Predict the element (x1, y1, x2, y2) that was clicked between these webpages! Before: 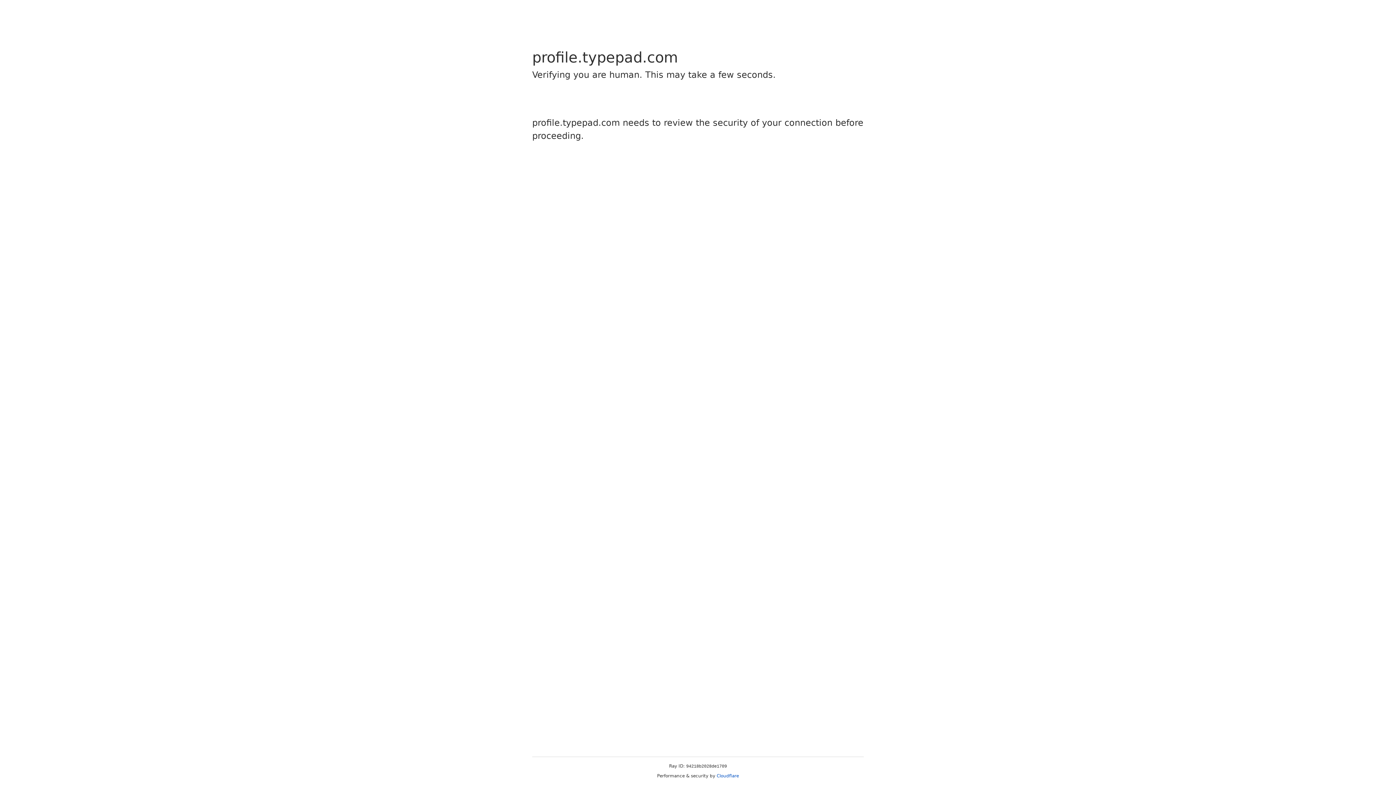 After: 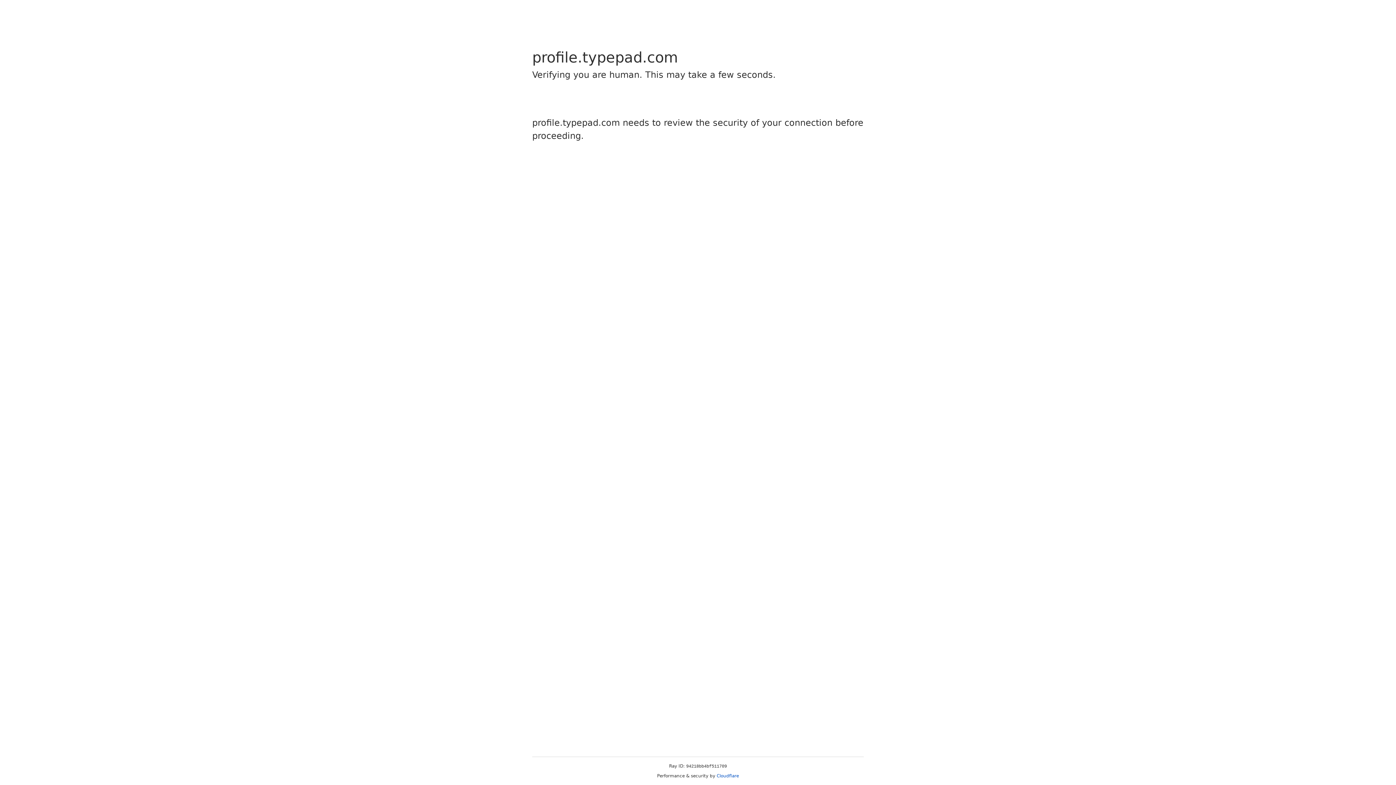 Action: label: Cloudflare bbox: (716, 773, 739, 778)